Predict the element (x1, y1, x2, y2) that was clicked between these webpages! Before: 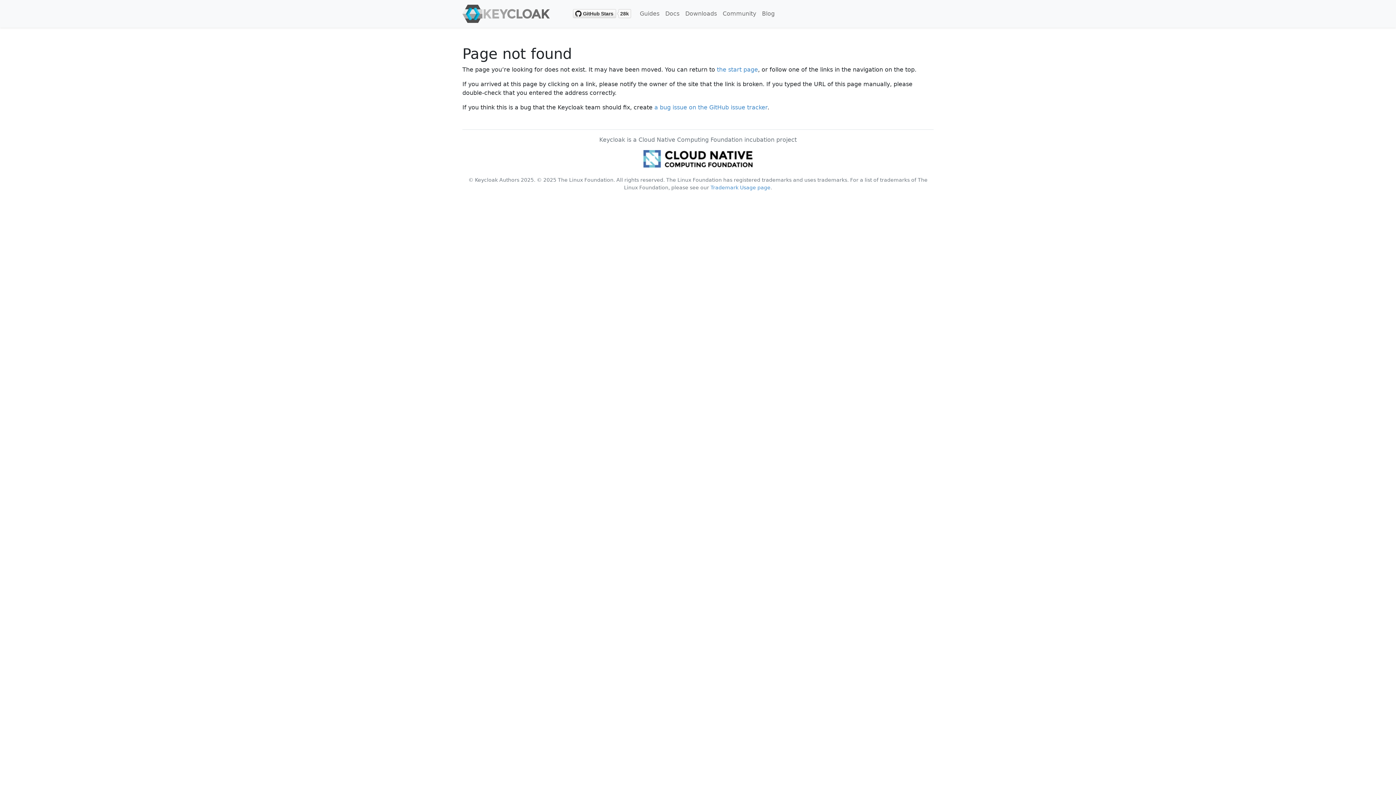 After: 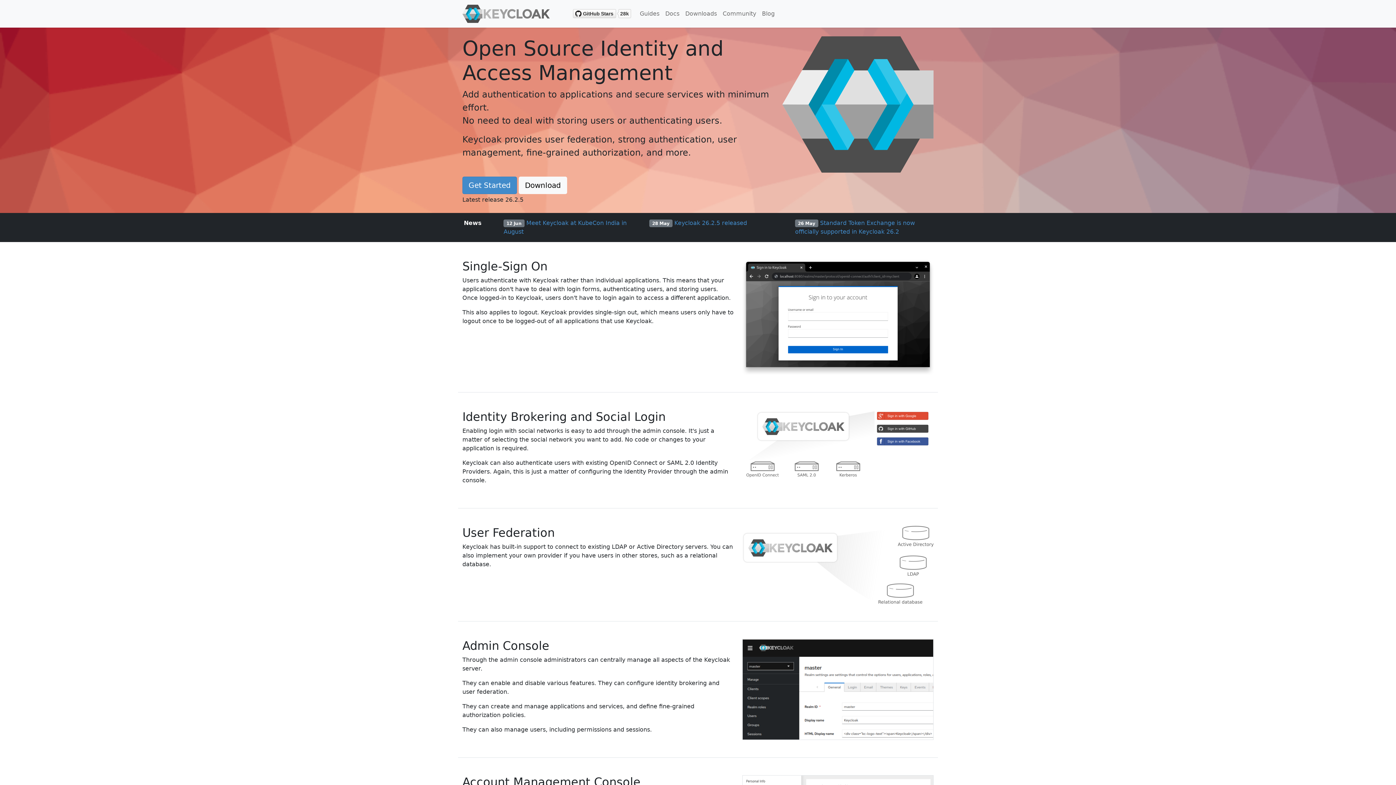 Action: bbox: (462, 2, 549, 24)